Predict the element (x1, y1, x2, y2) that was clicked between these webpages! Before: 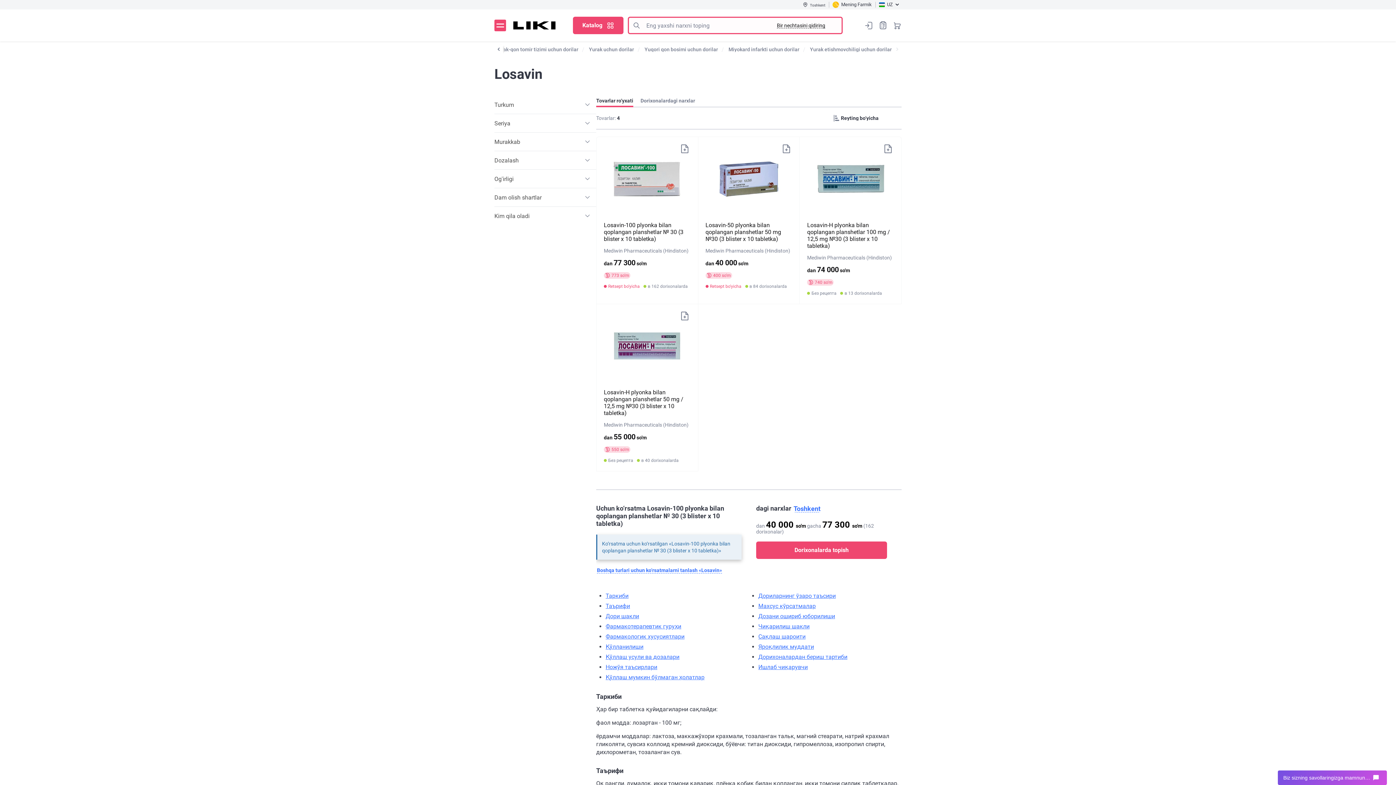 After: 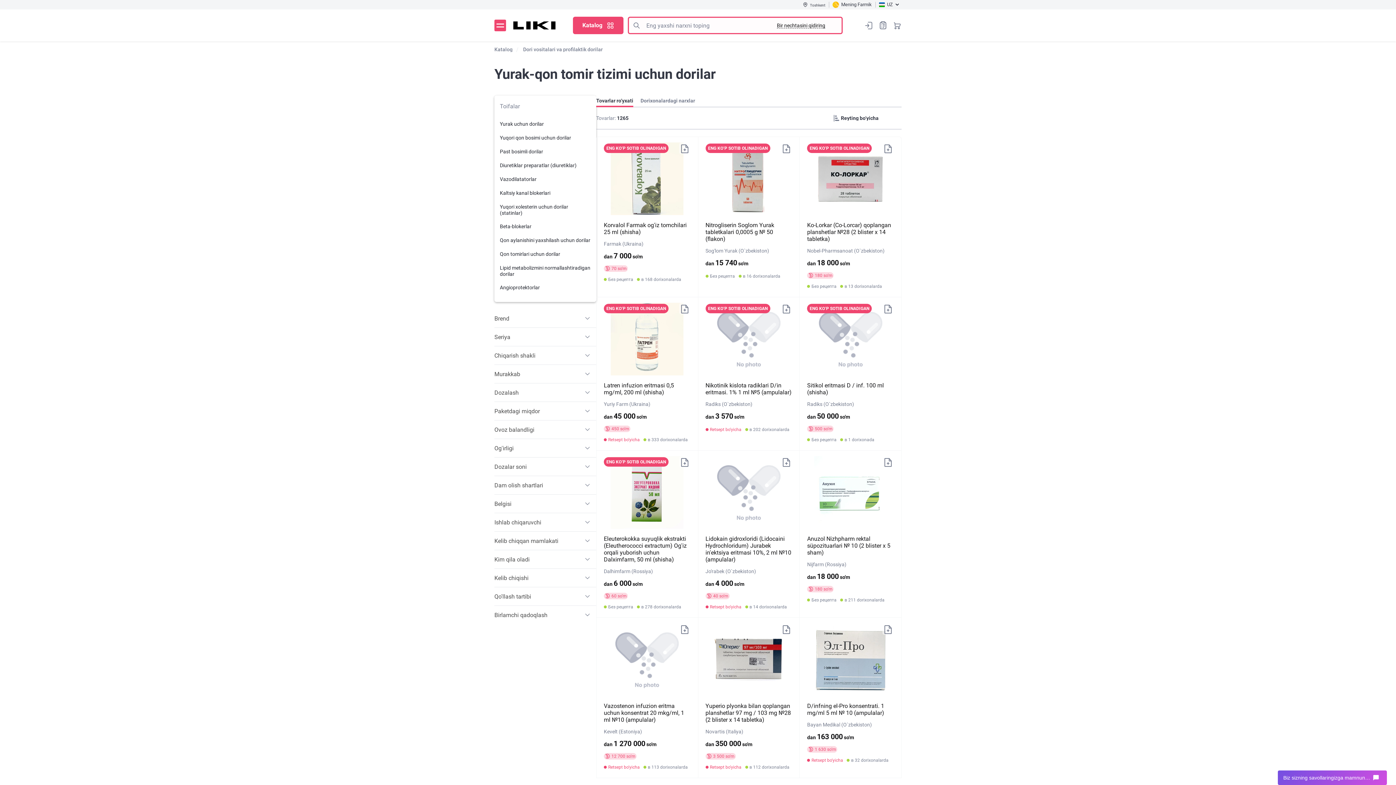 Action: label: Yurak-qon tomir tizimi uchun dorilar bbox: (495, 46, 578, 52)